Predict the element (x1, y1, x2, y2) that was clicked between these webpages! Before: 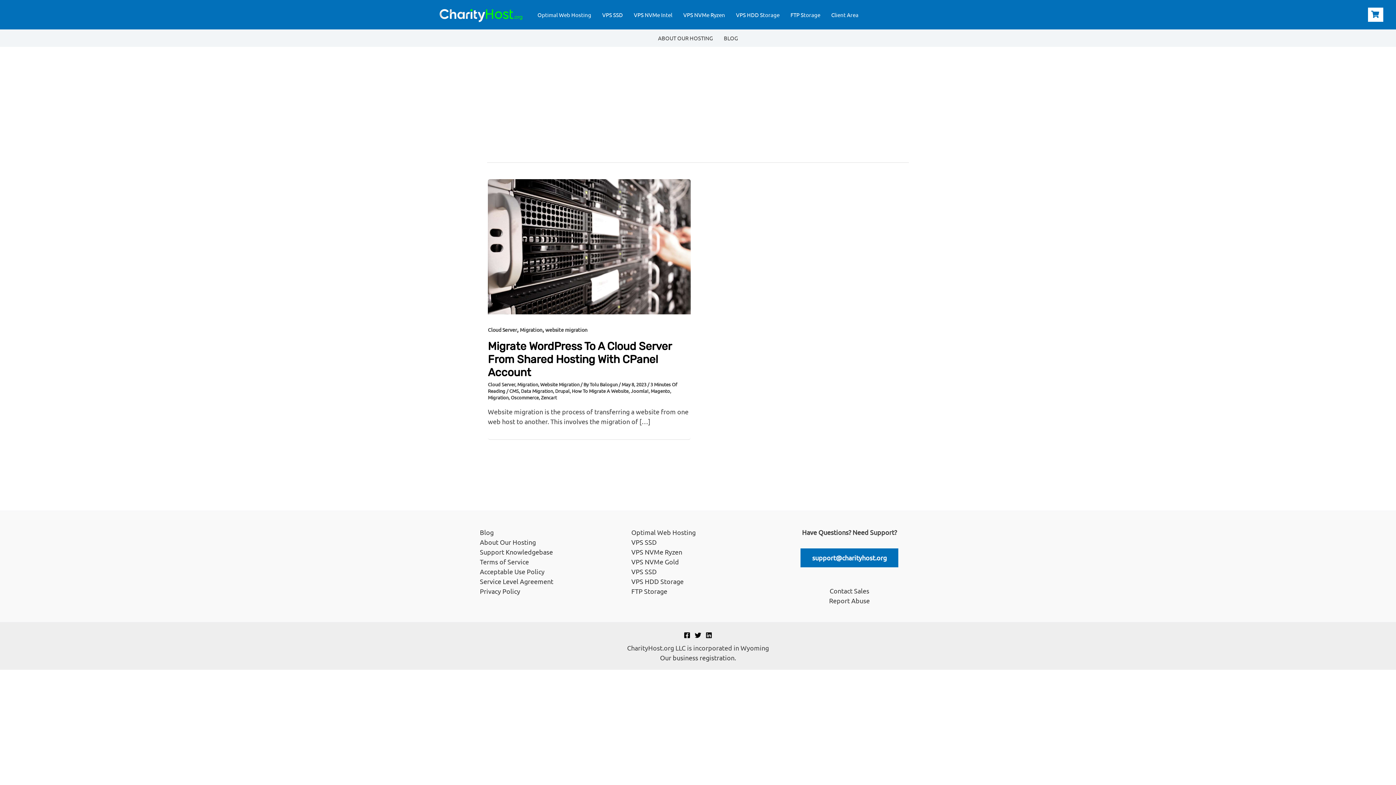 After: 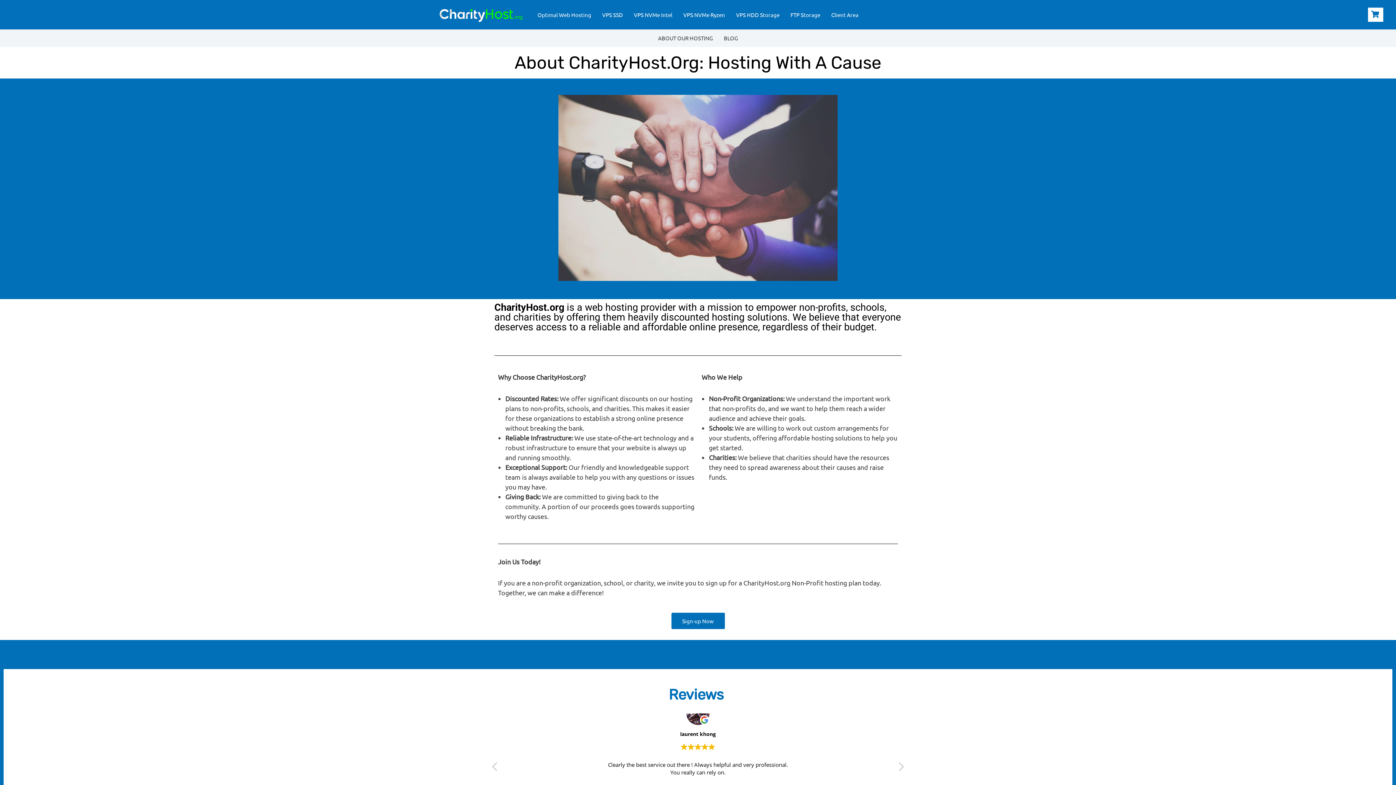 Action: label: ABOUT OUR HOSTING bbox: (652, 29, 718, 46)